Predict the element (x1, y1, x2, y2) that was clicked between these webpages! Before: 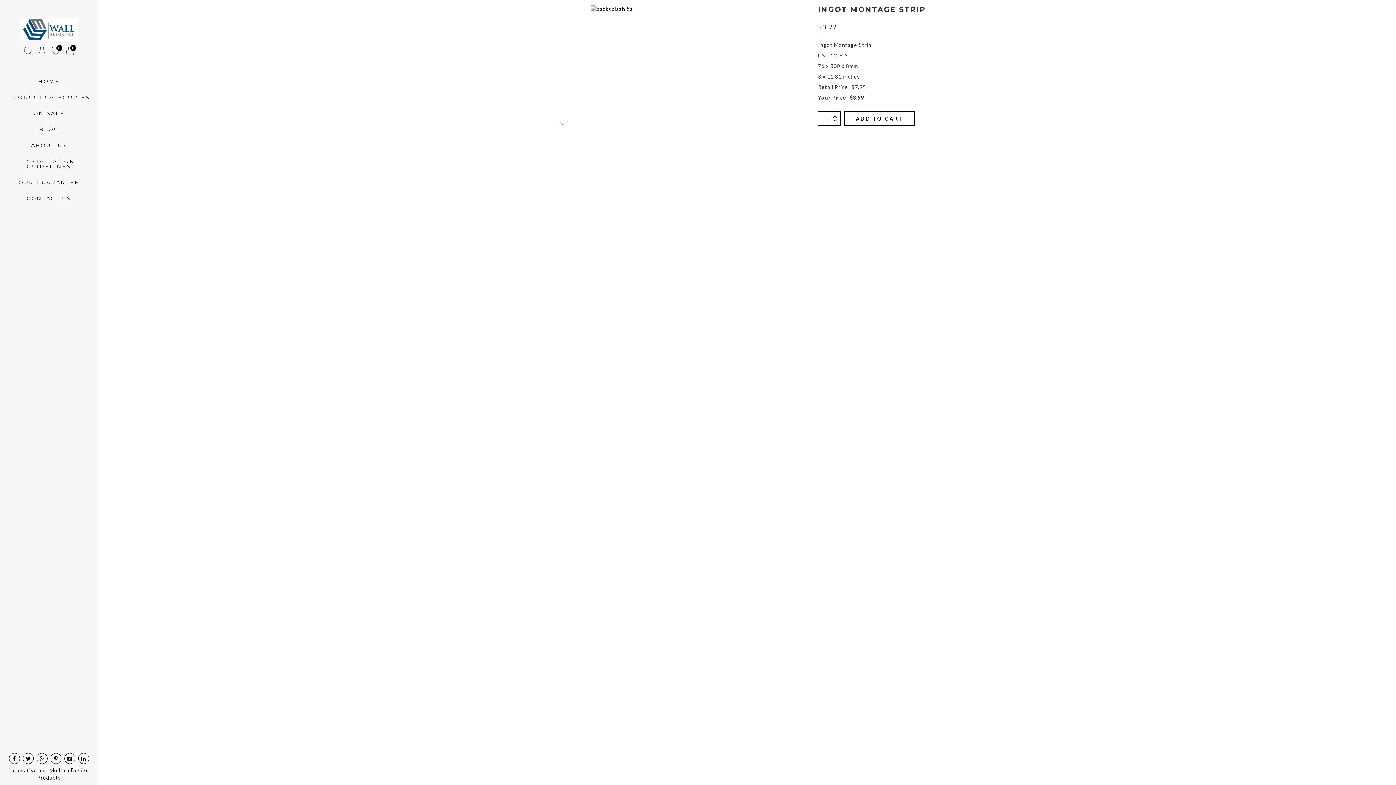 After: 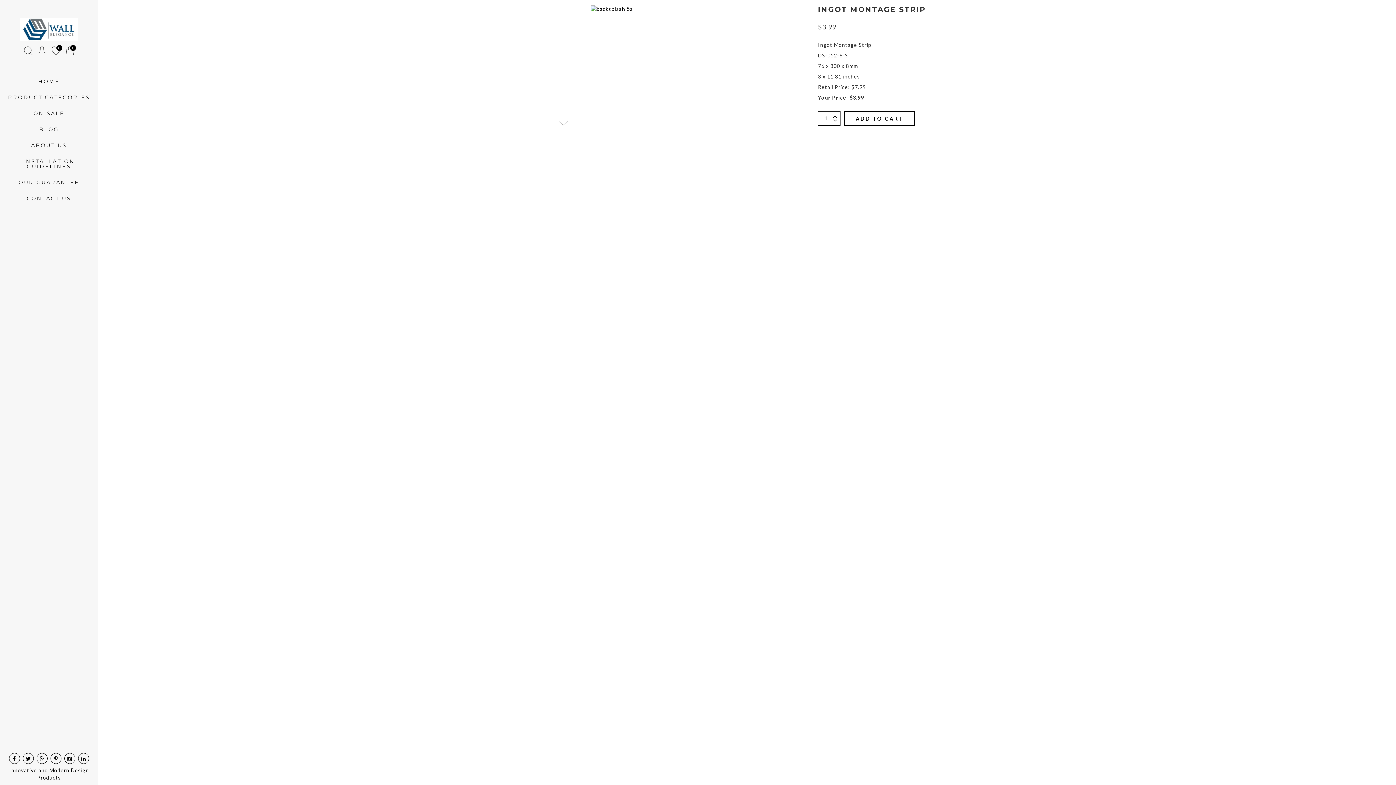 Action: bbox: (65, 46, 74, 55) label: 0